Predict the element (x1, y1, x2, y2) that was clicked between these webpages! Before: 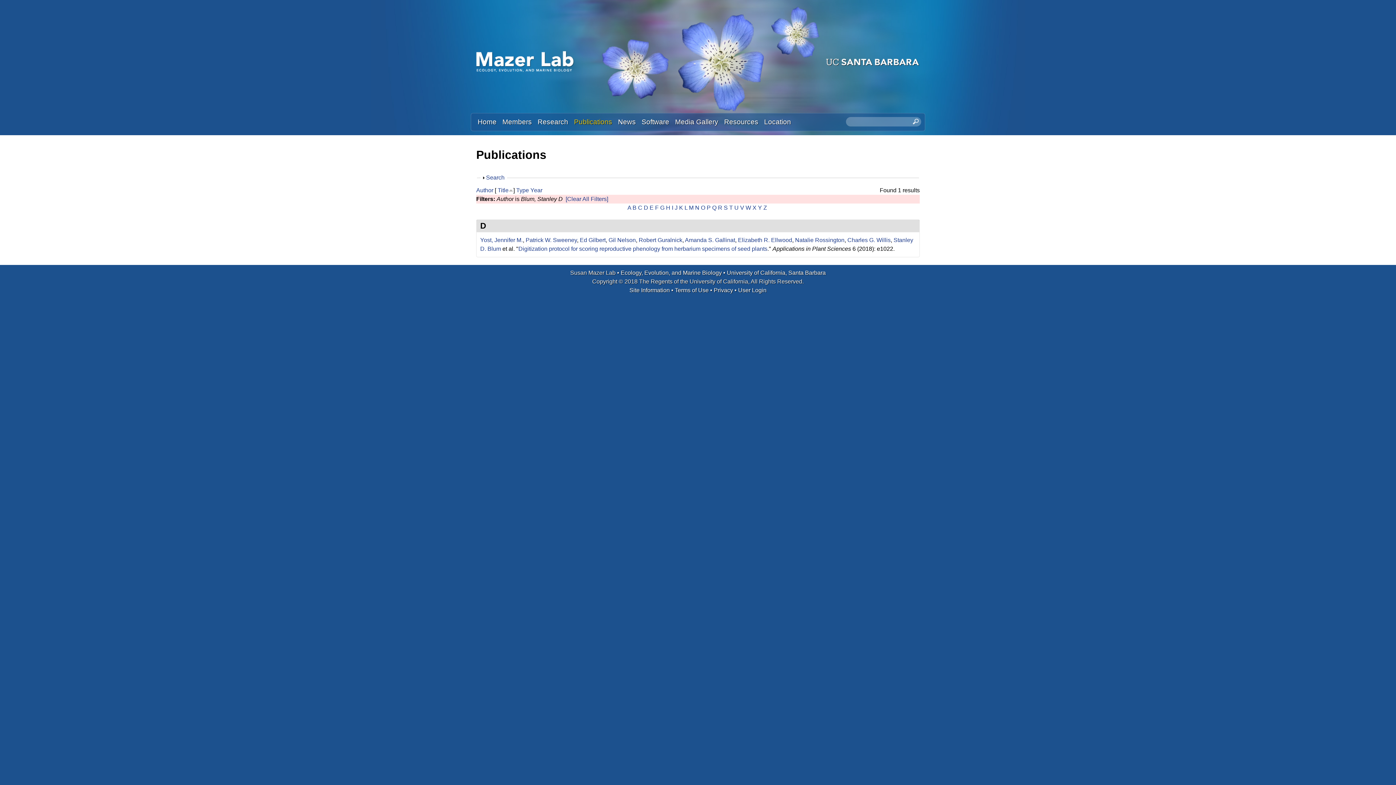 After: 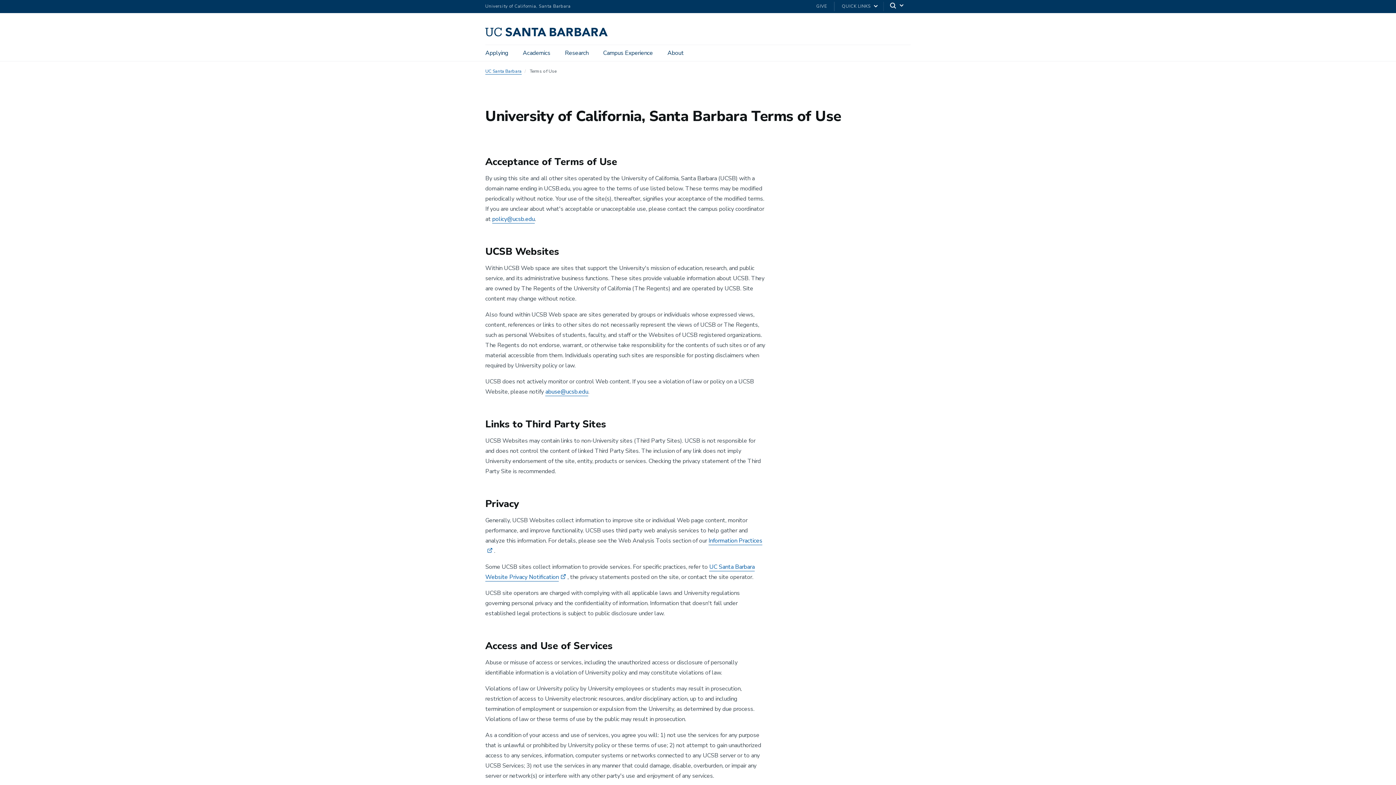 Action: bbox: (675, 287, 708, 293) label: Terms of Use